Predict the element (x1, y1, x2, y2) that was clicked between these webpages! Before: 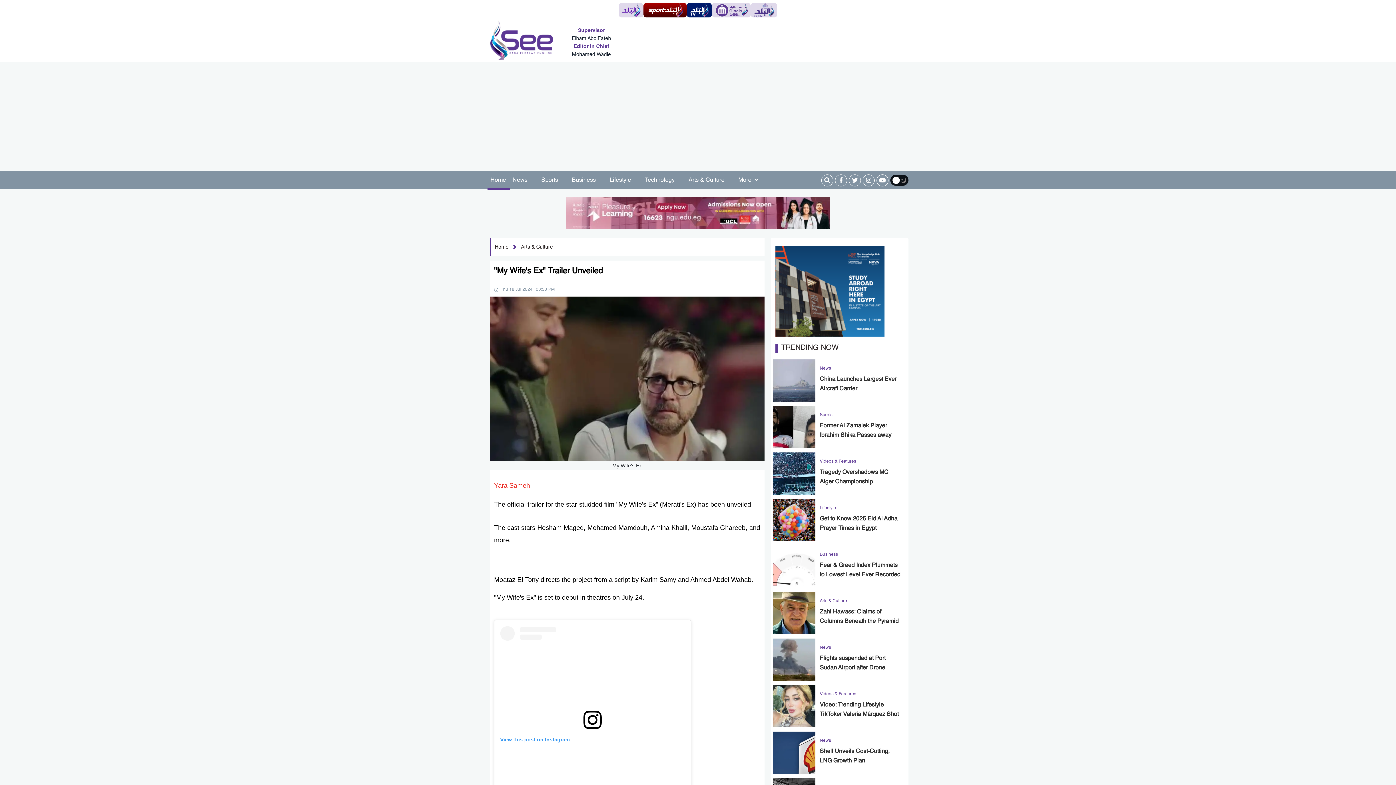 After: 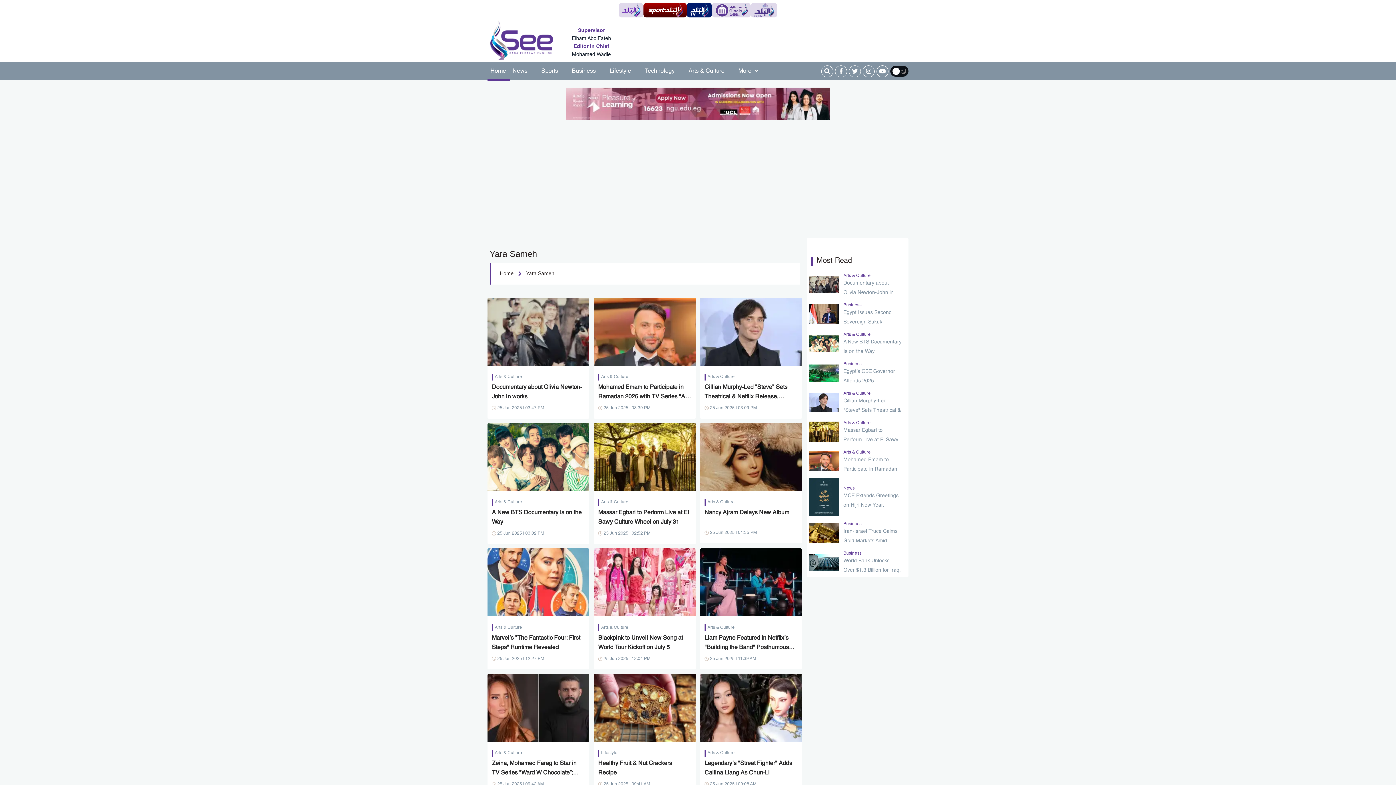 Action: label: Yara Sameh bbox: (494, 482, 530, 489)